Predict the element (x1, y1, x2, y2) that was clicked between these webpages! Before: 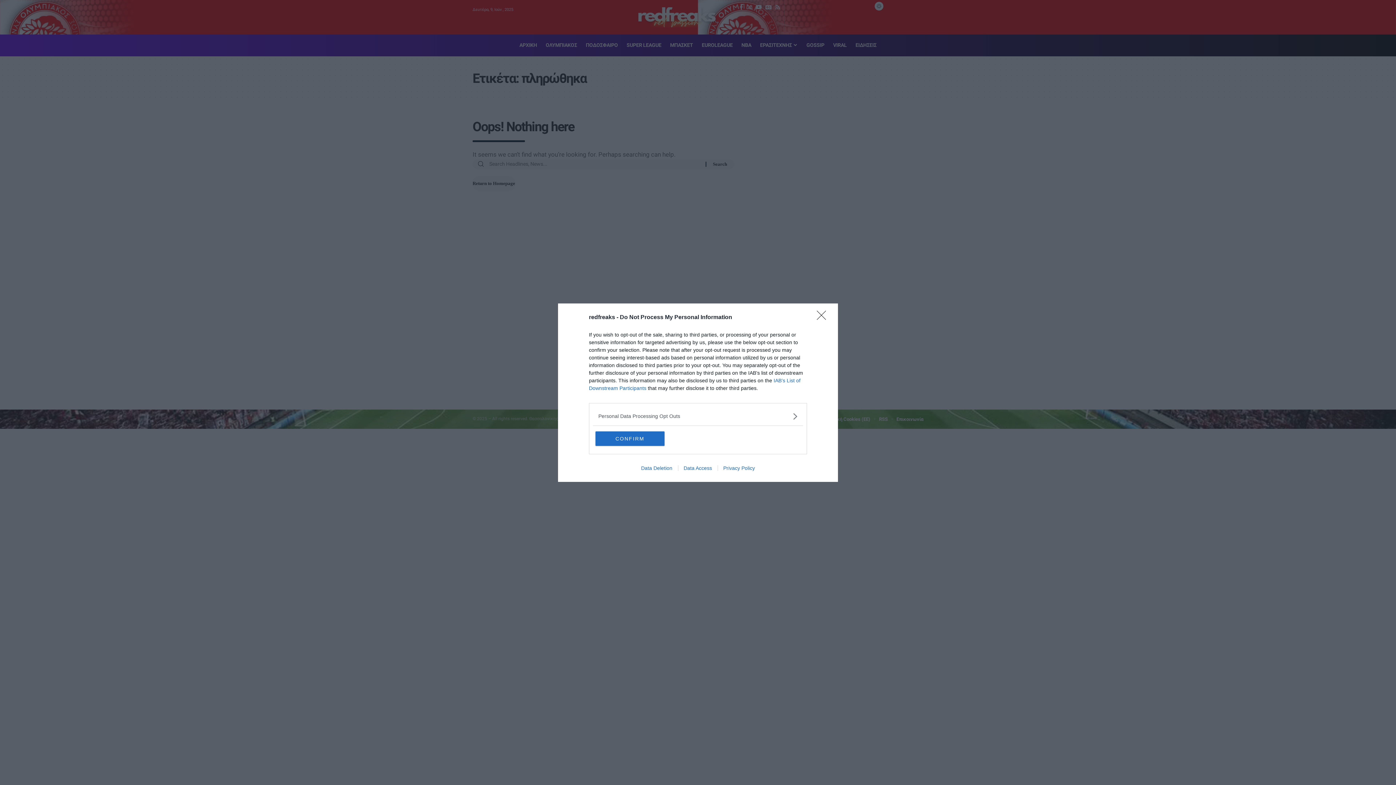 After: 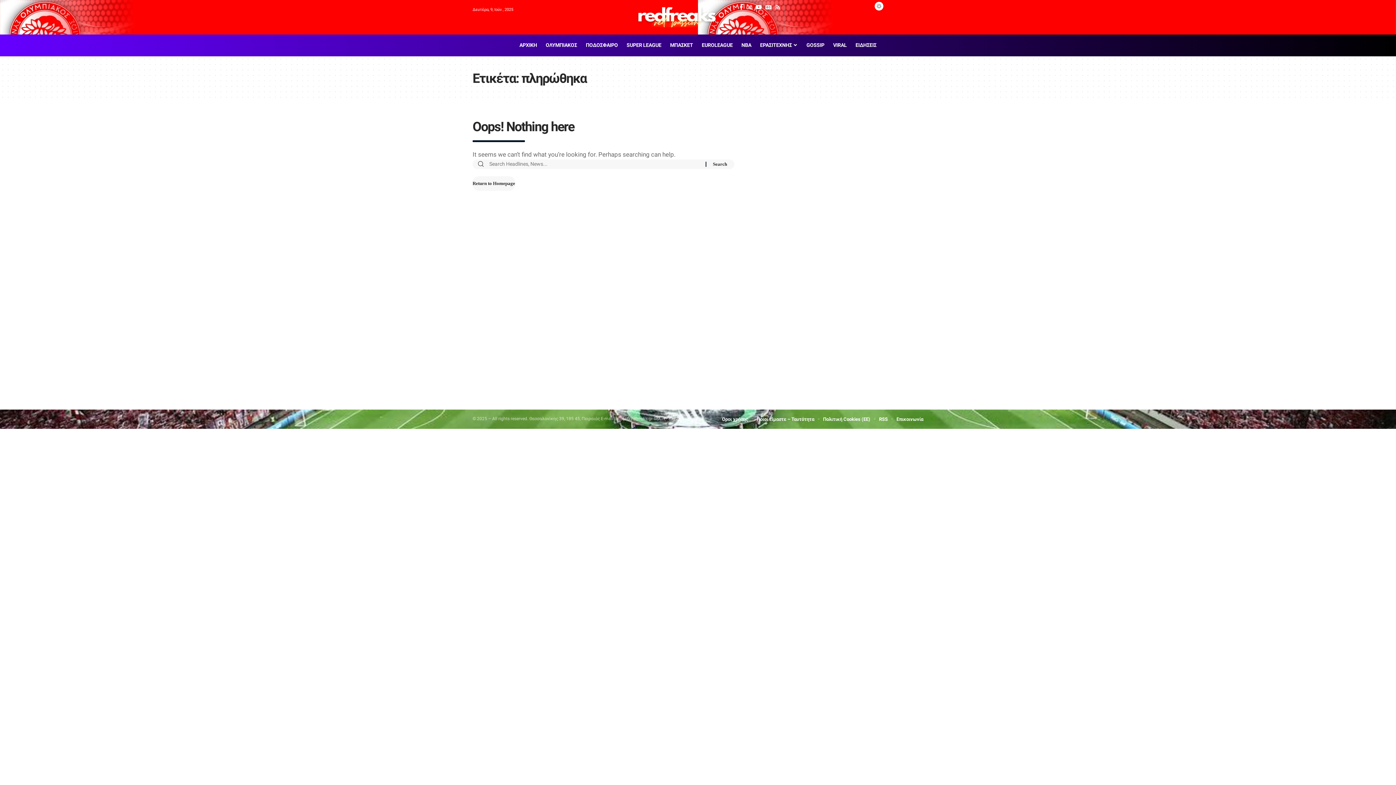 Action: bbox: (817, 310, 830, 324) label: Close